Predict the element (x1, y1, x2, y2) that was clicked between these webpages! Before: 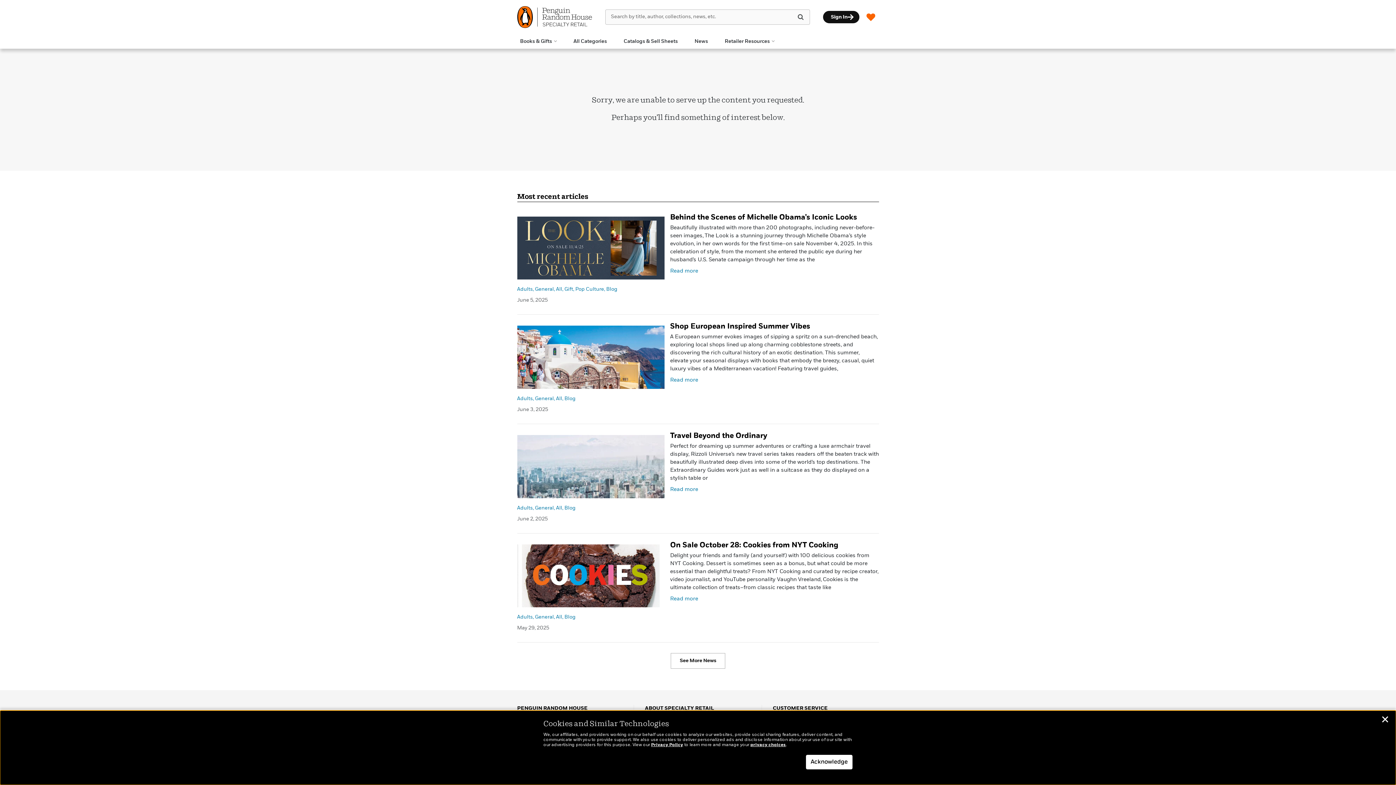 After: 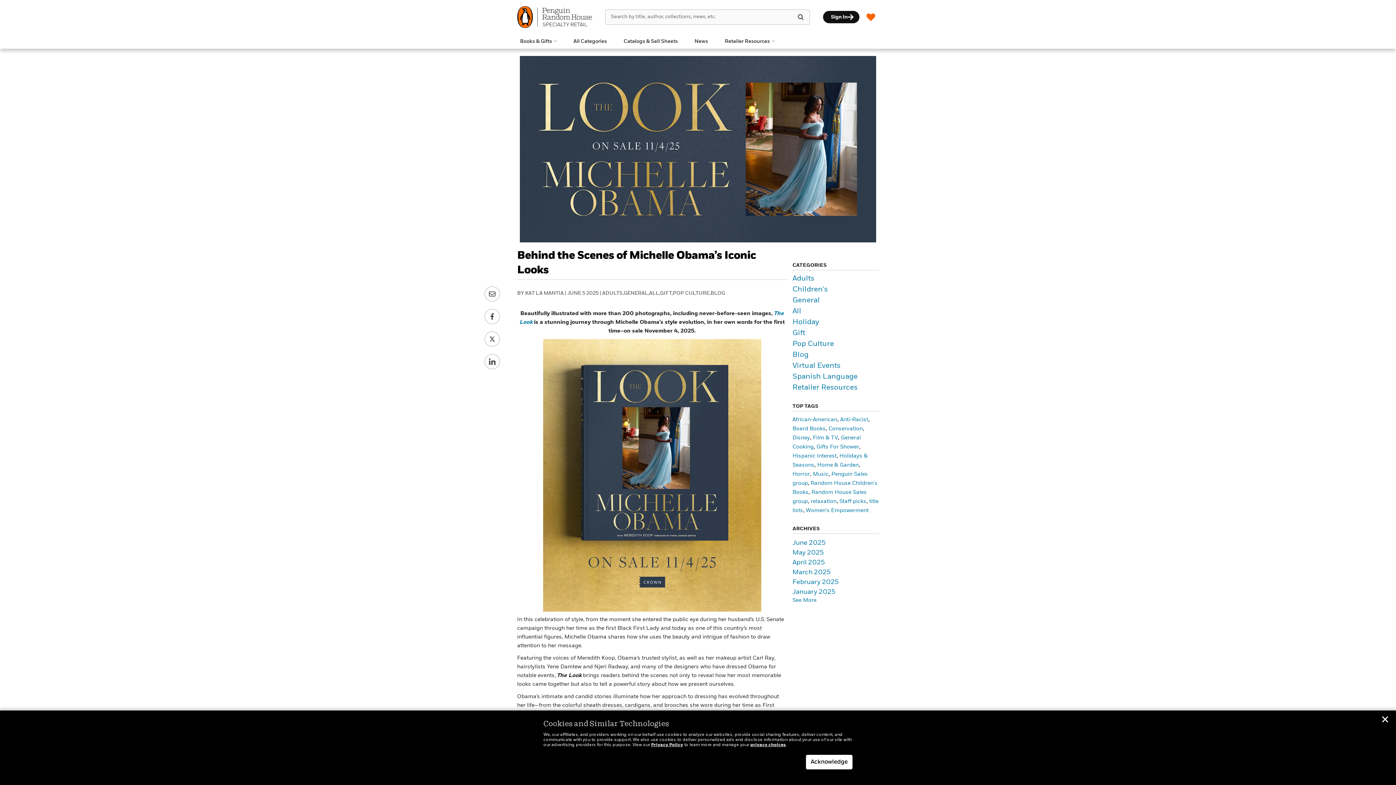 Action: bbox: (670, 268, 698, 273) label: Read more